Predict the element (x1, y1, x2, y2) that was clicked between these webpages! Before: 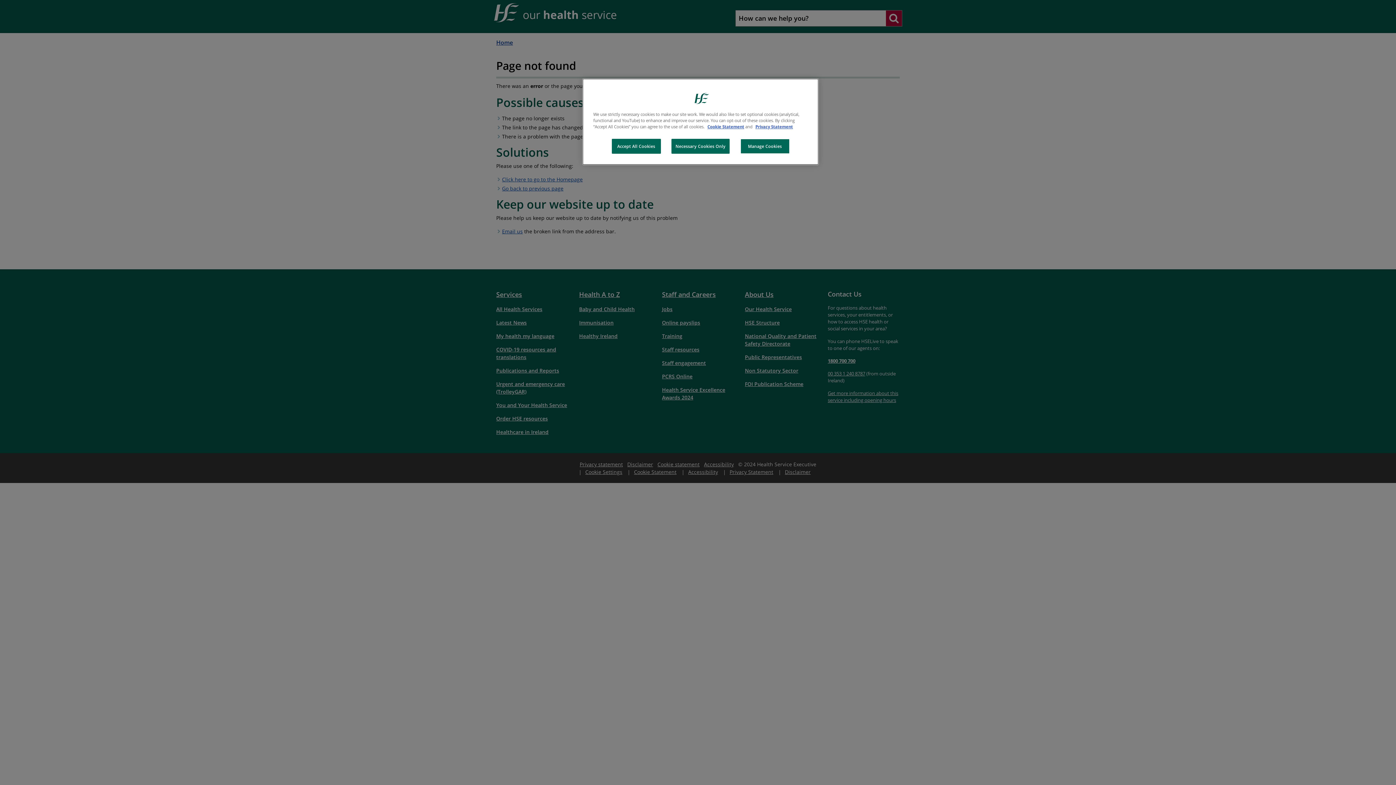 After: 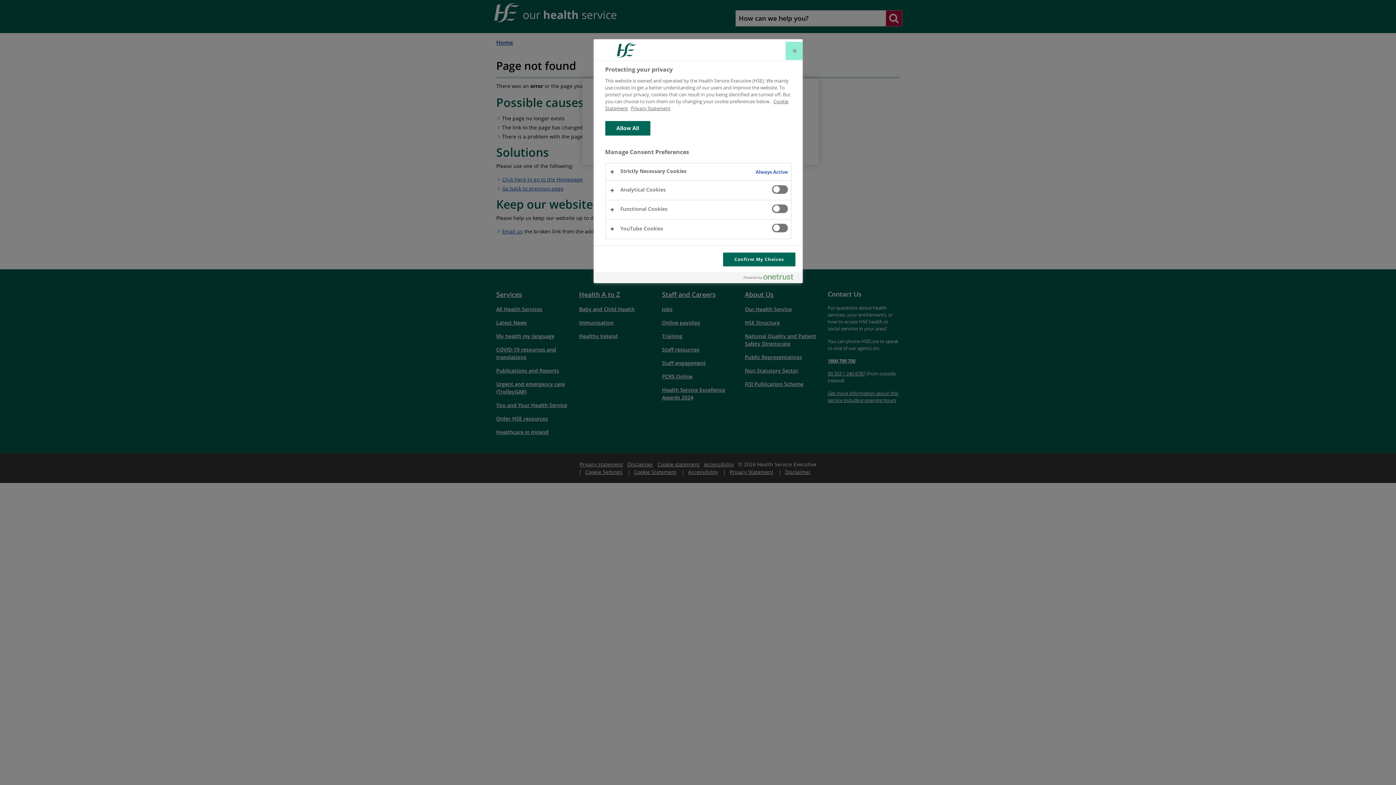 Action: bbox: (740, 138, 789, 153) label: Manage Cookies